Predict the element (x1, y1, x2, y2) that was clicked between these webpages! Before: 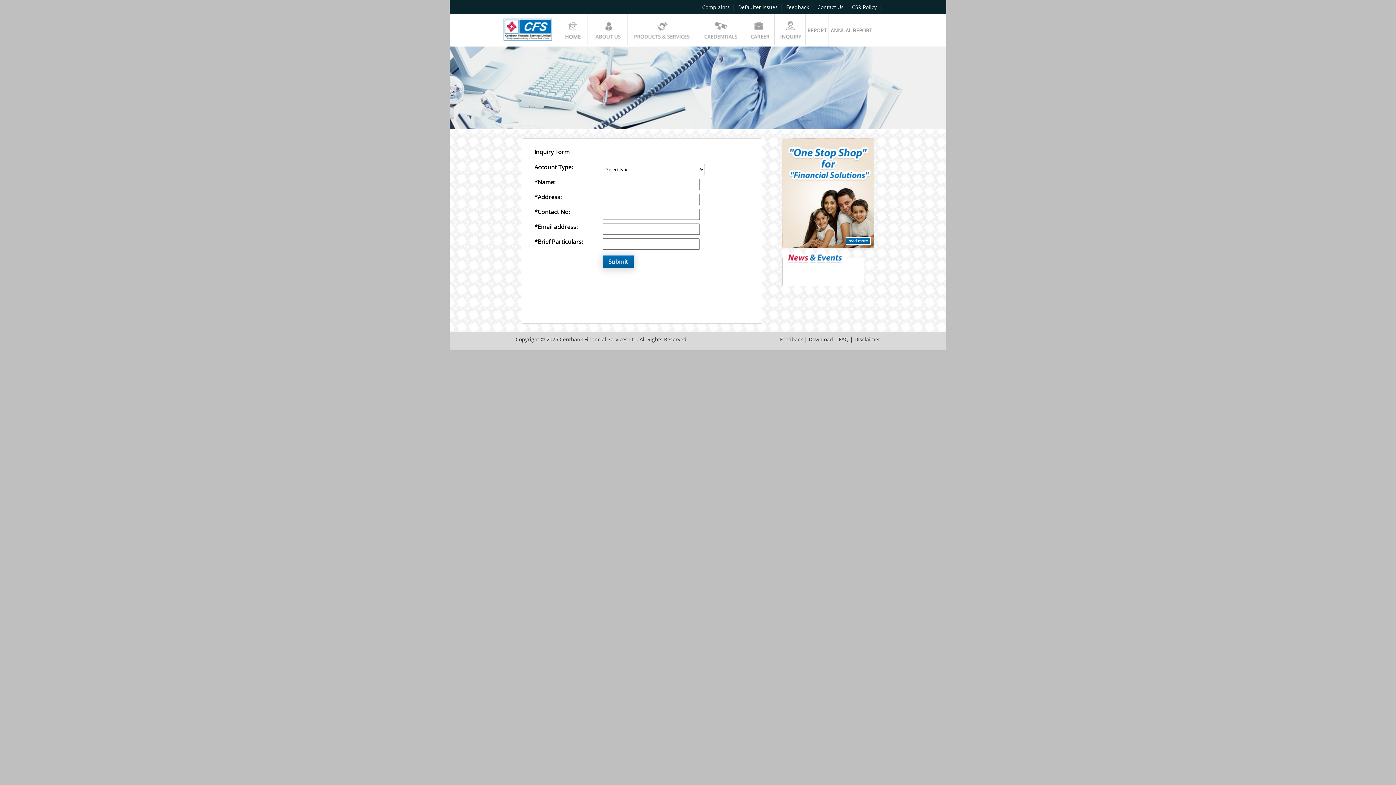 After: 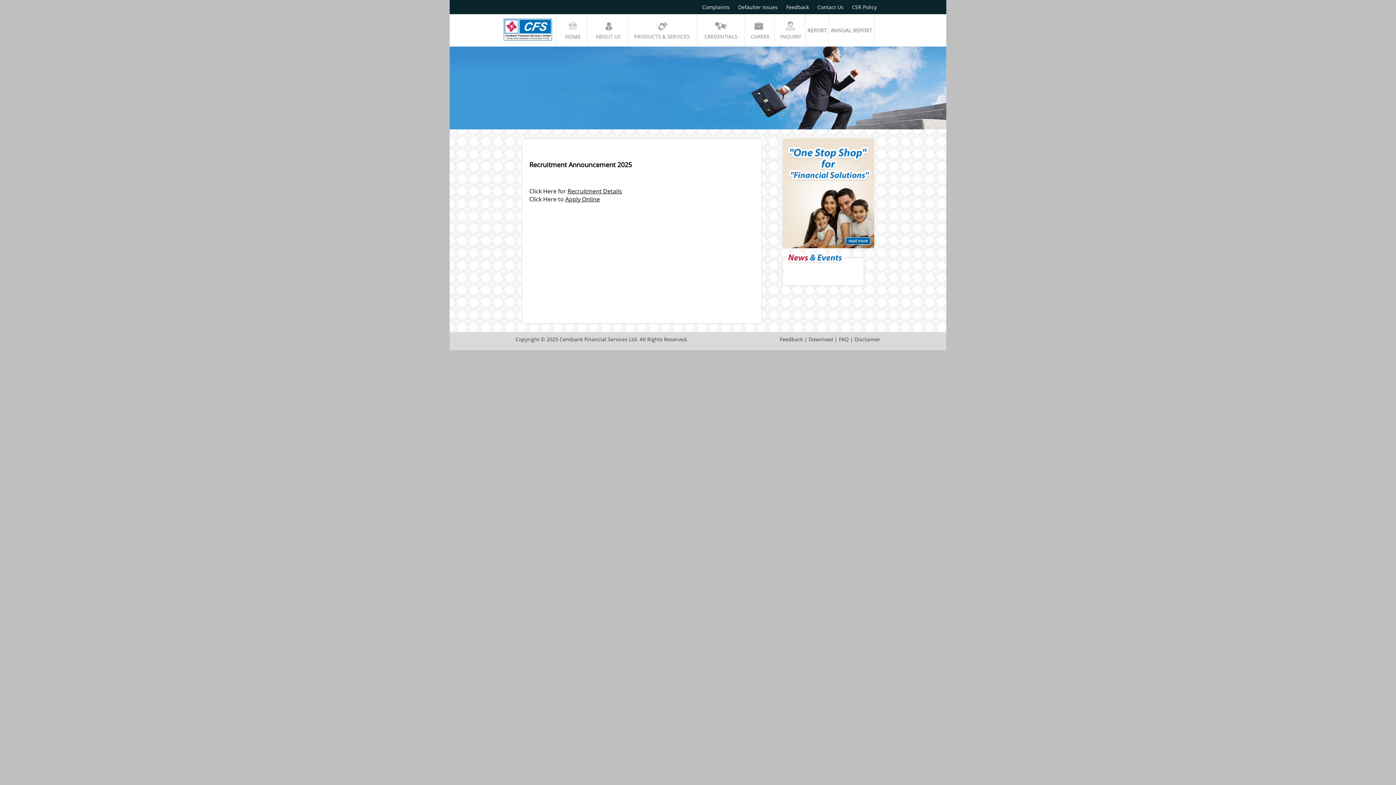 Action: bbox: (745, 25, 774, 33)